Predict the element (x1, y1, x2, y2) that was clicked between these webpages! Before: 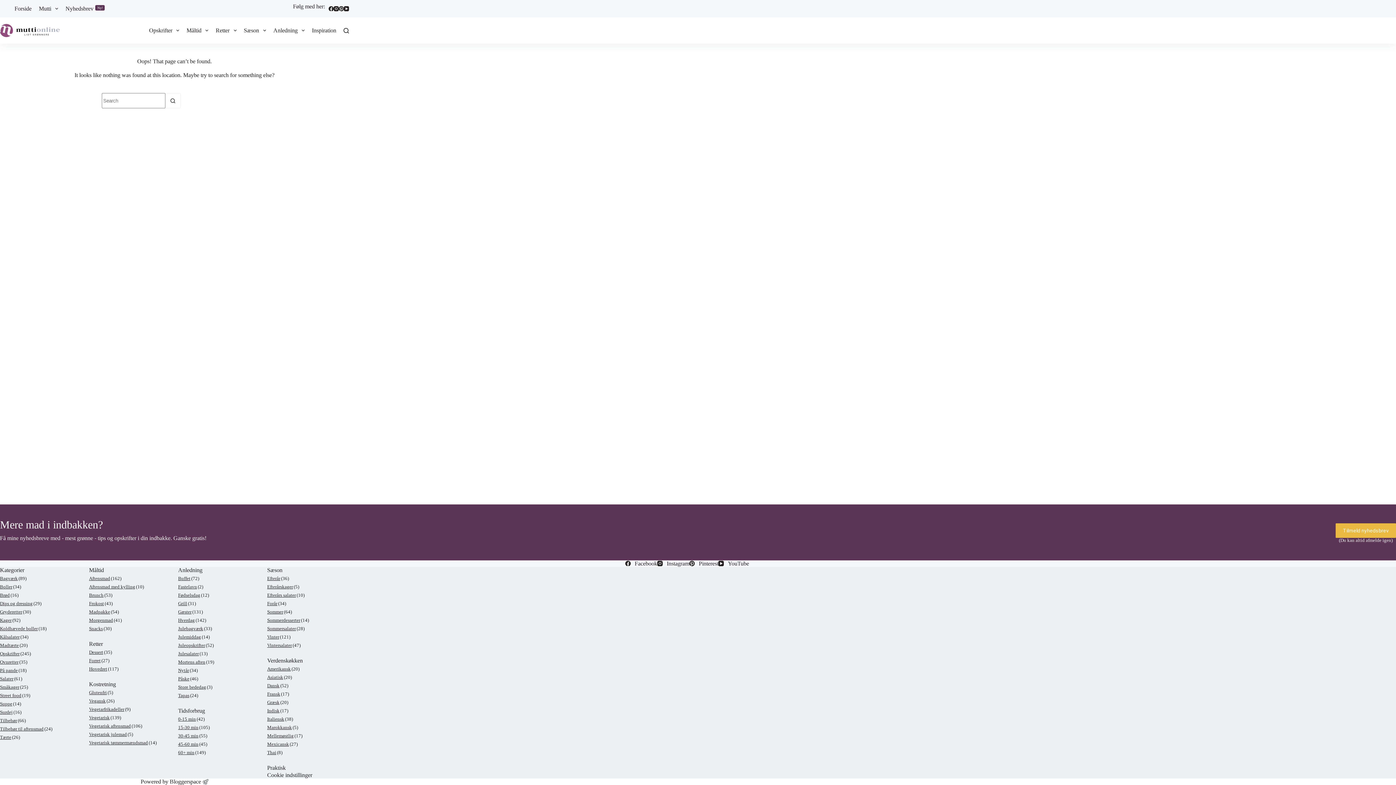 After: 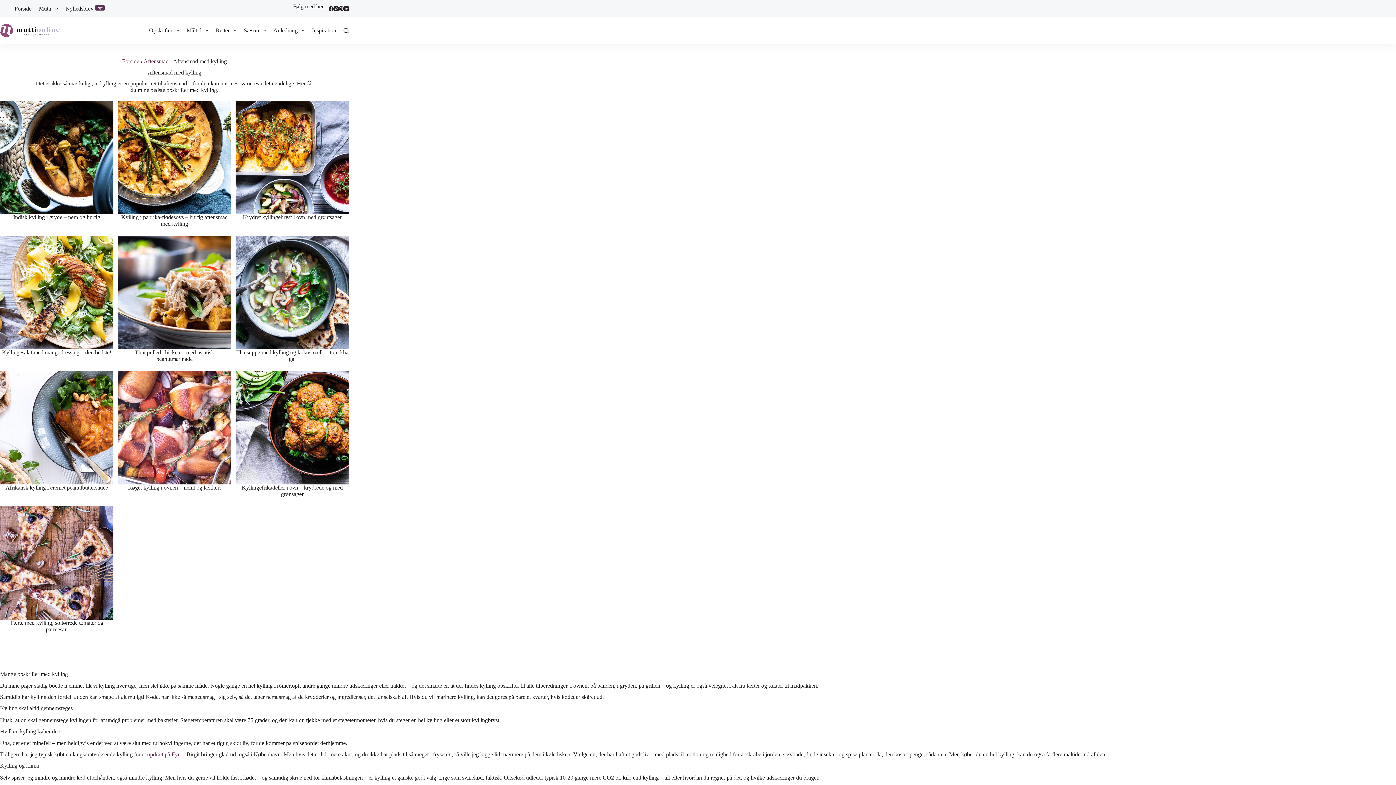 Action: label: Aftensmad med kylling (10 elementer) bbox: (89, 582, 170, 591)